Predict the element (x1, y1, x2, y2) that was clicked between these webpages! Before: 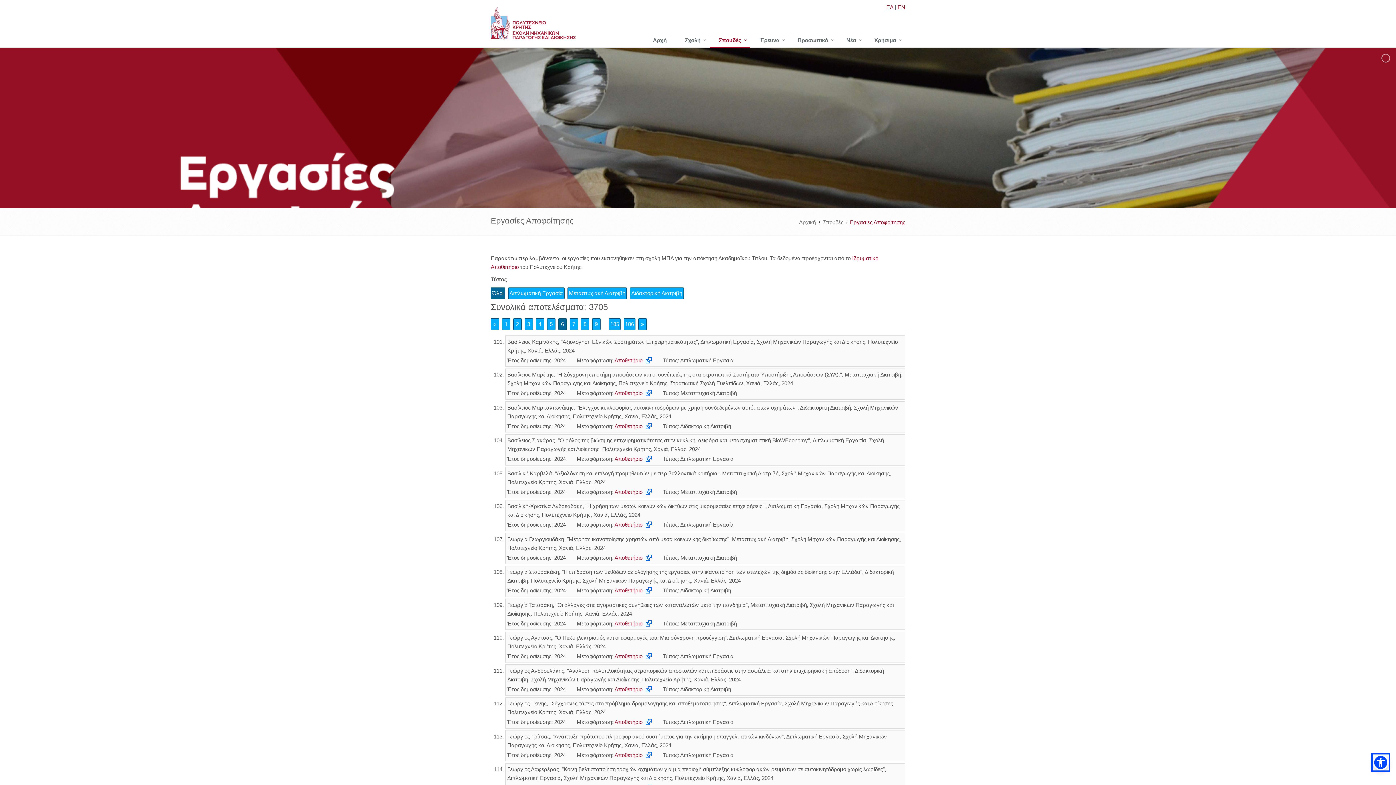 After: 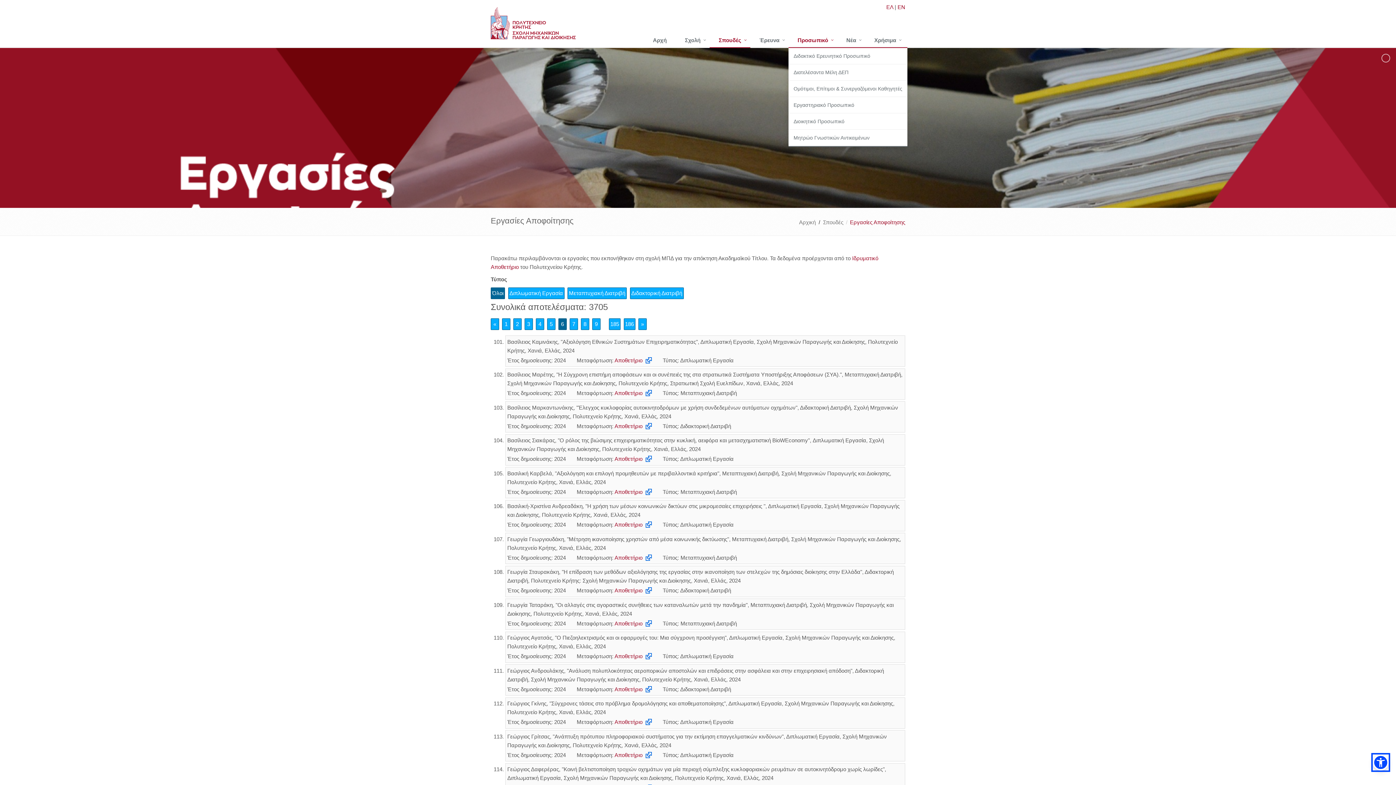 Action: bbox: (788, 33, 837, 48) label: Προσωπικό